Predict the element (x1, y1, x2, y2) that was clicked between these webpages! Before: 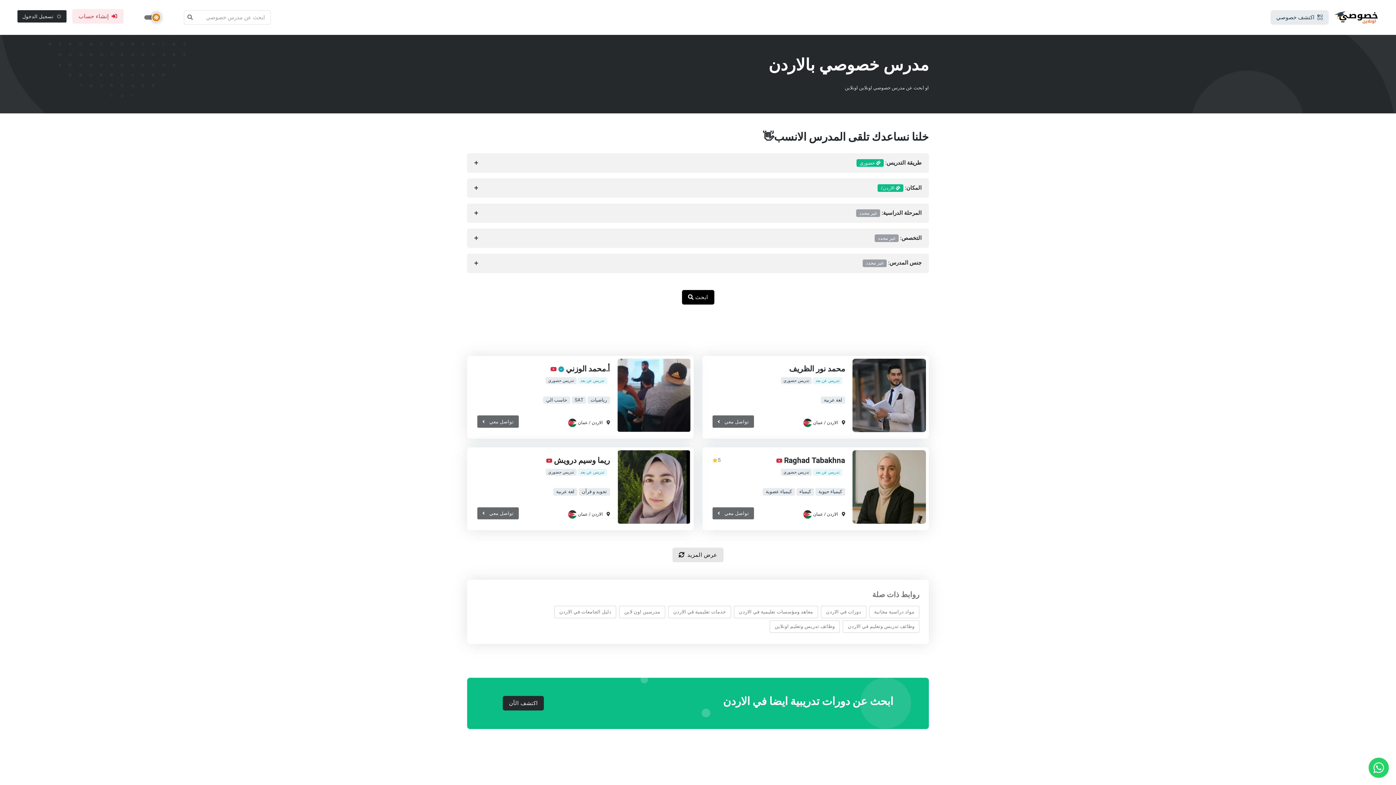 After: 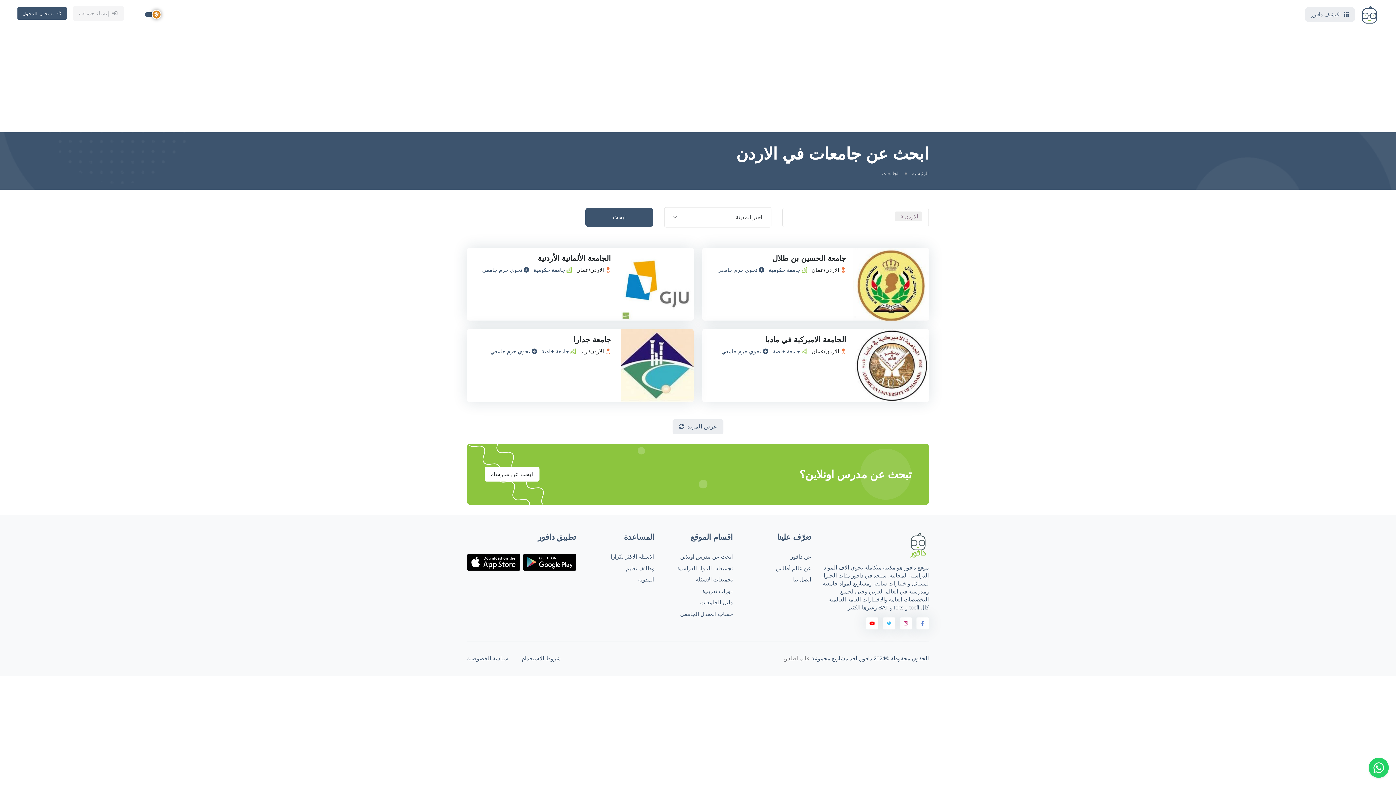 Action: bbox: (554, 606, 616, 618) label: دليل الجامعات في الاردن